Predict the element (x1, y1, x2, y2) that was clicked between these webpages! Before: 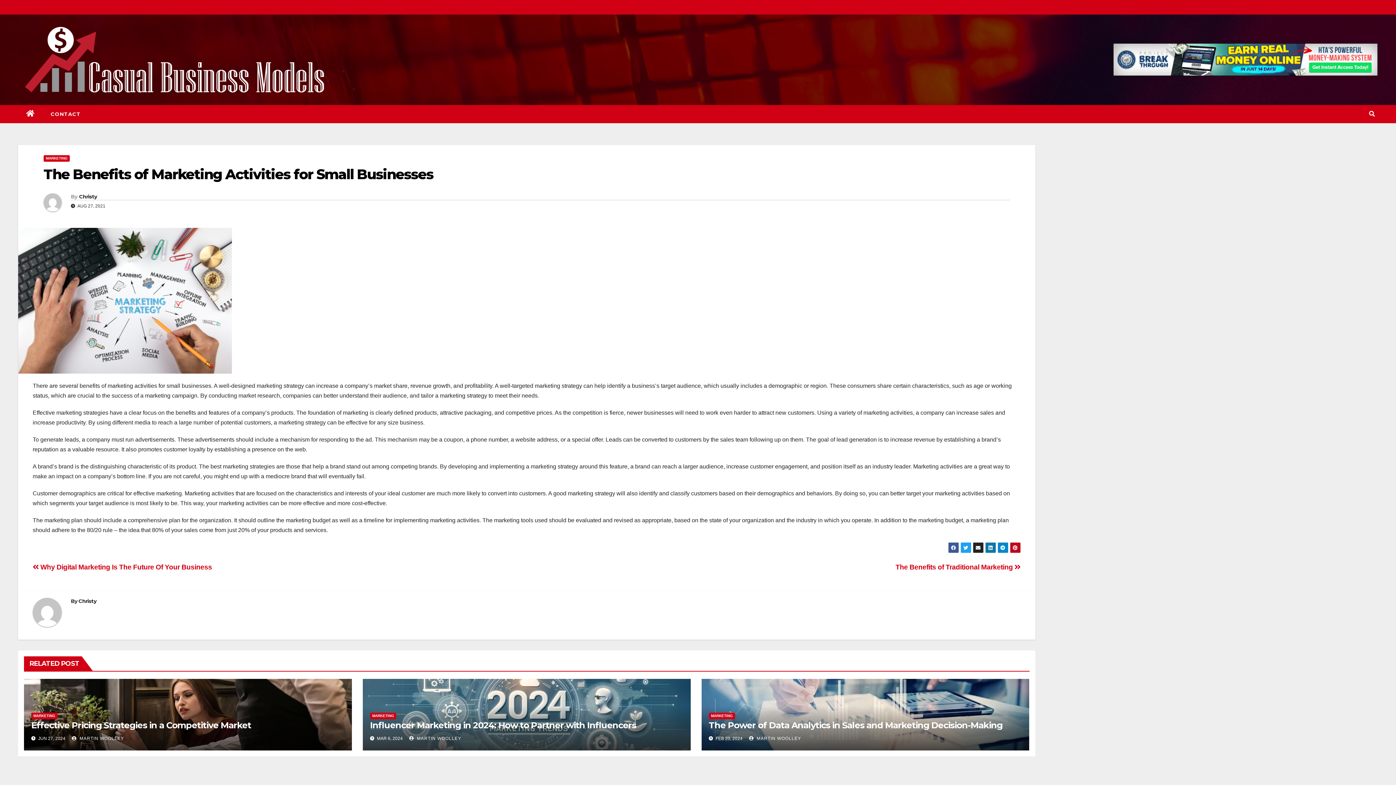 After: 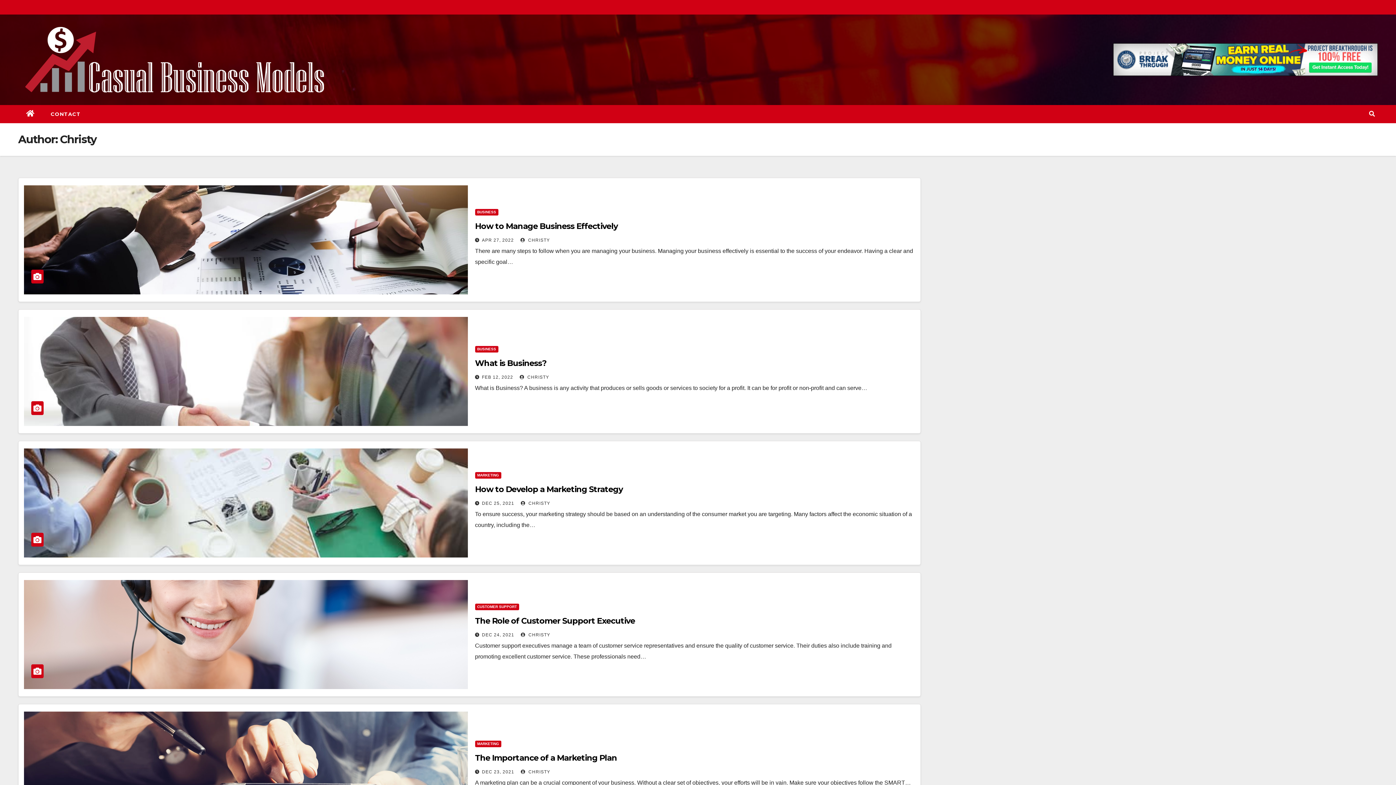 Action: label: Christy bbox: (78, 598, 96, 604)